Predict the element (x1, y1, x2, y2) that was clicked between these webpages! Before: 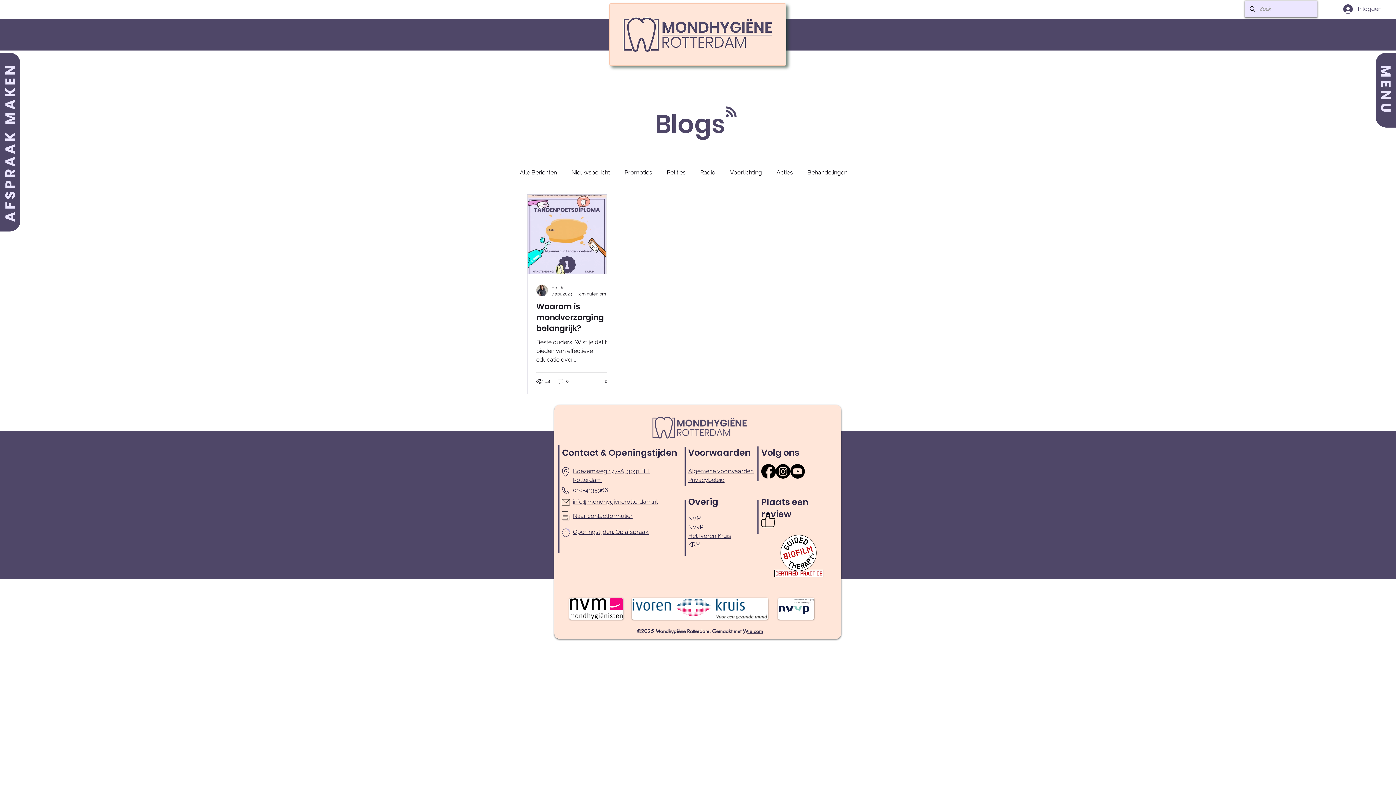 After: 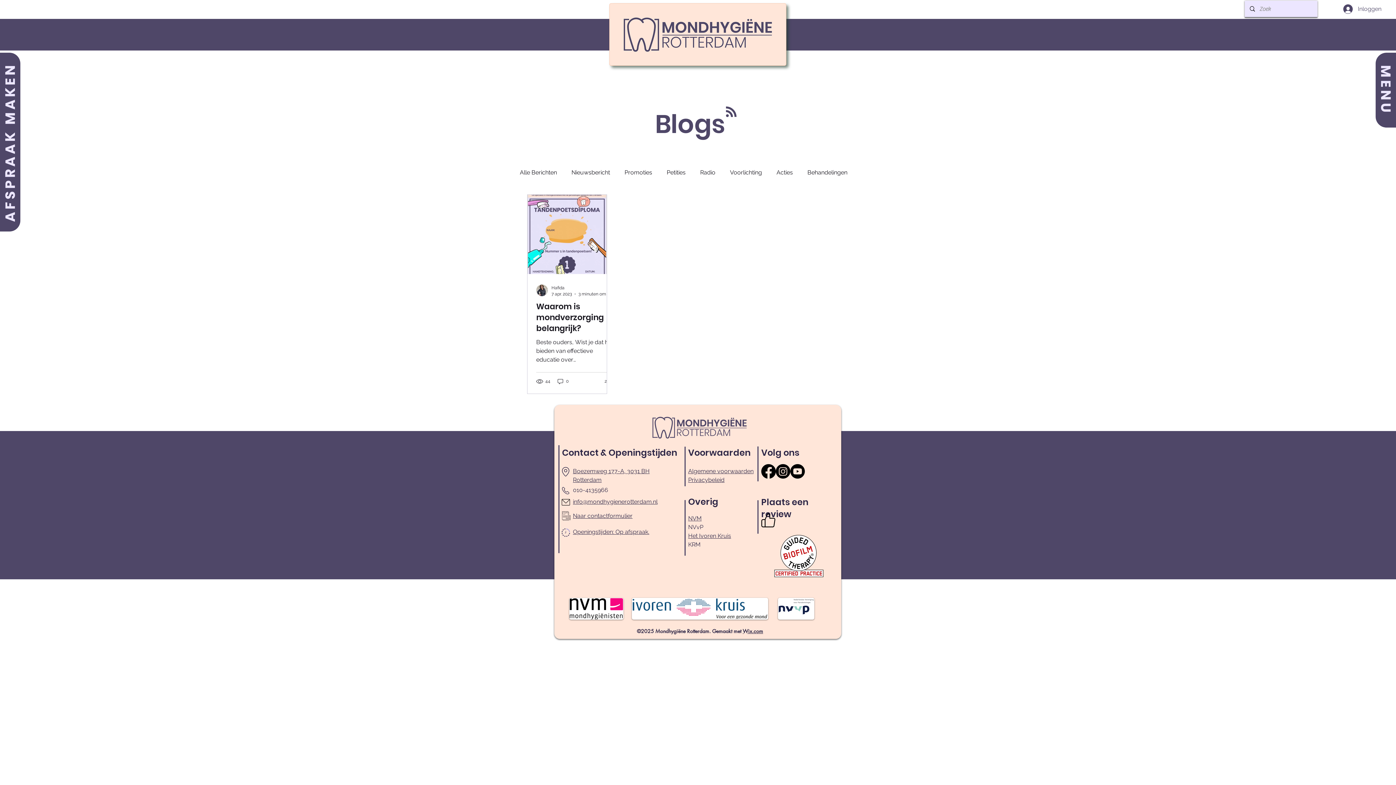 Action: bbox: (573, 498, 657, 505) label: info@mondhygienerotterdam.nl